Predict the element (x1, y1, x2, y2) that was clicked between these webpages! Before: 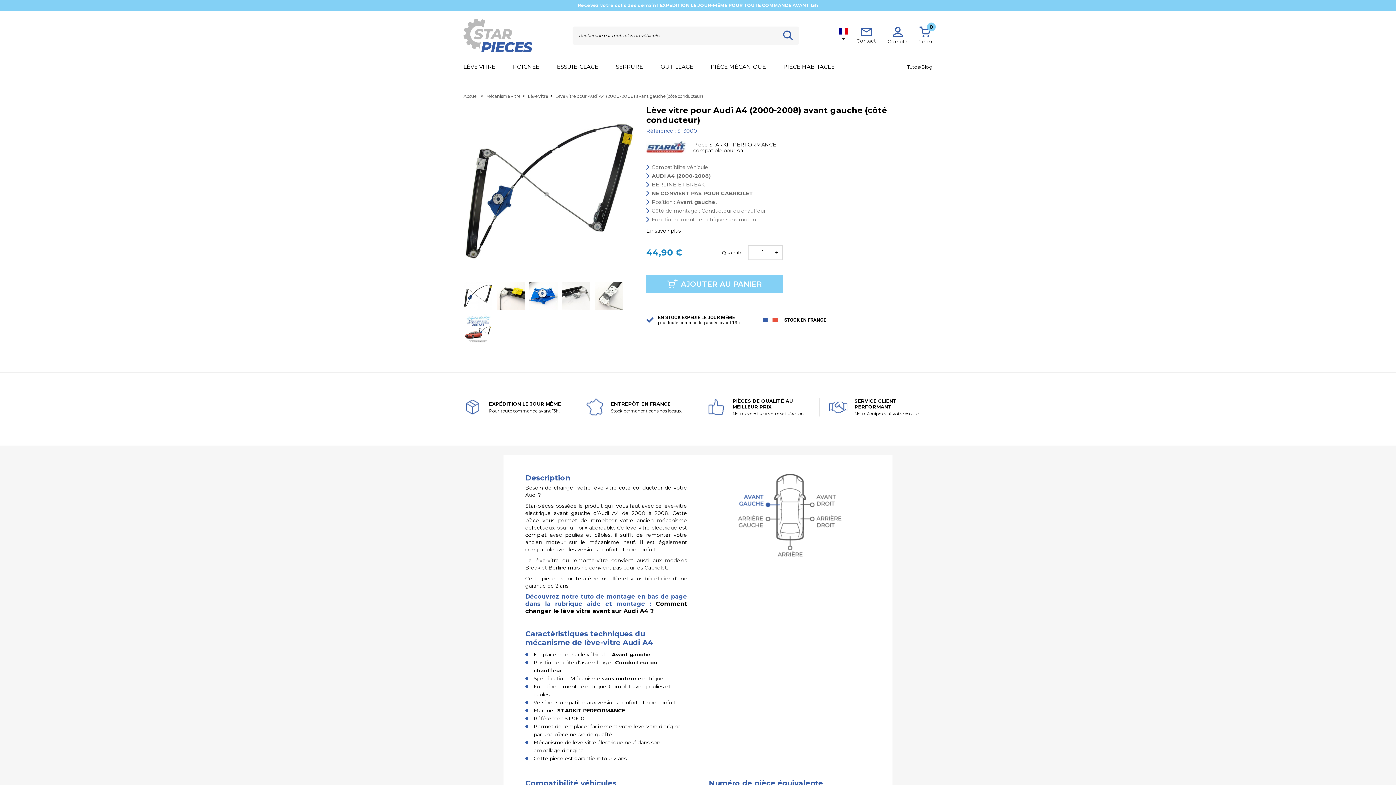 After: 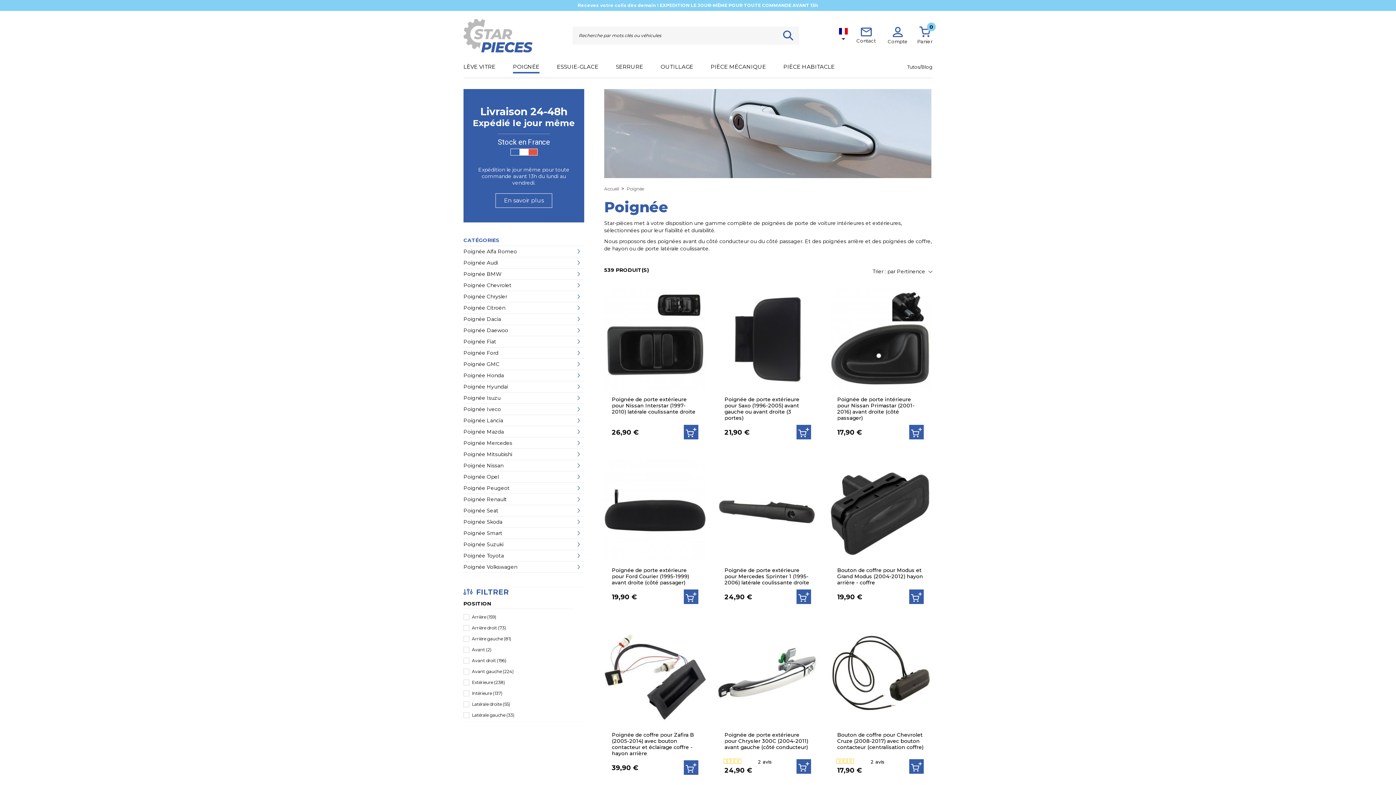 Action: label: POIGNÉE bbox: (513, 55, 539, 77)